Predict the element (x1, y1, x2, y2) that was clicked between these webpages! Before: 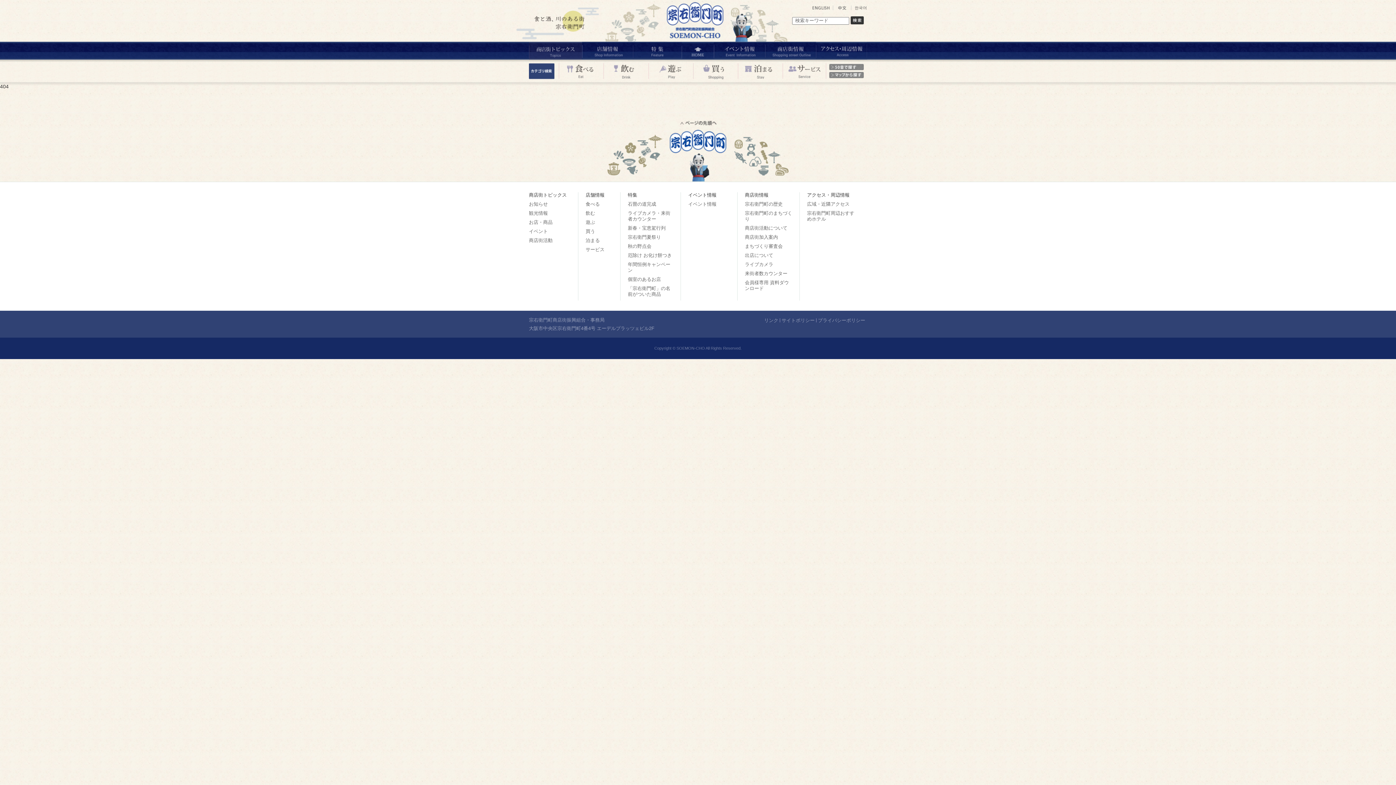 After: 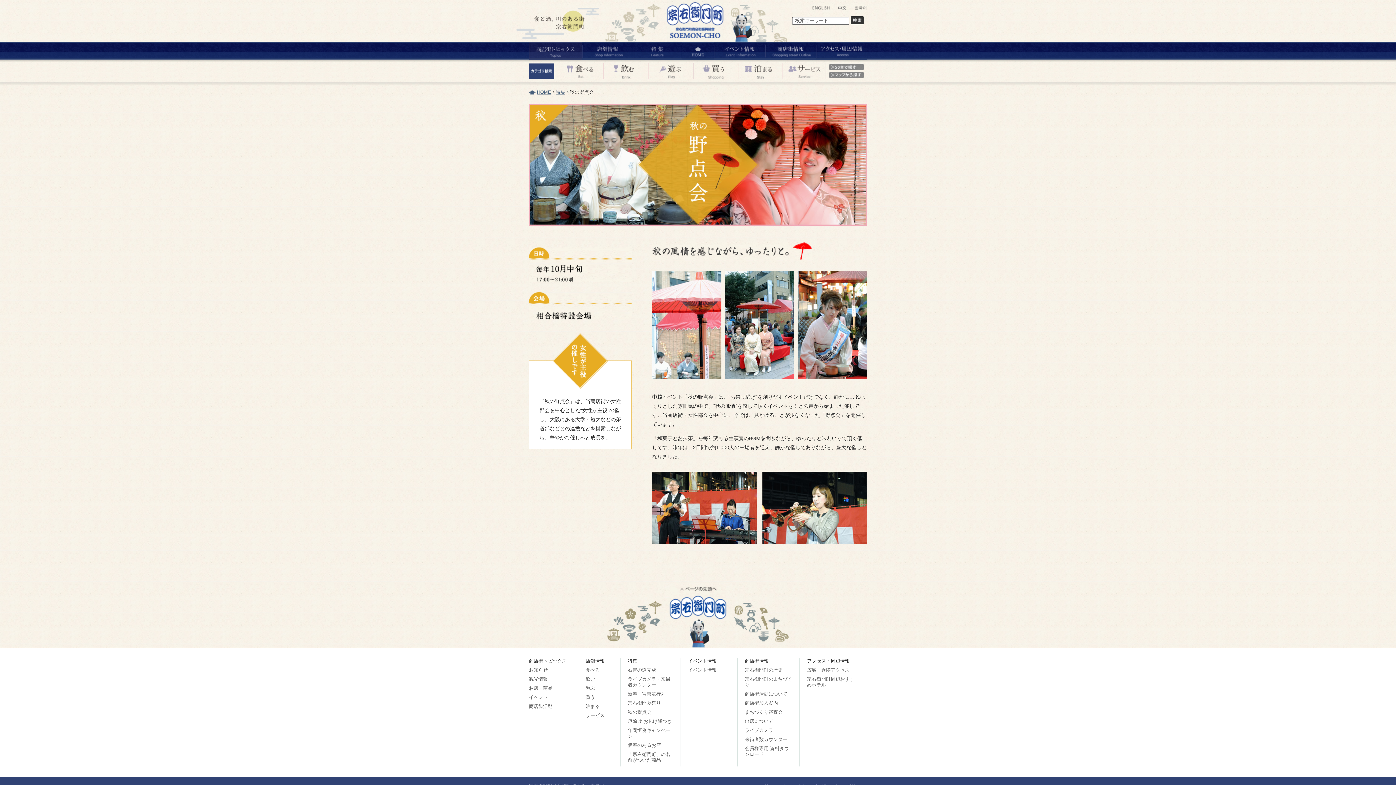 Action: label: 秋の野点会 bbox: (628, 243, 651, 249)